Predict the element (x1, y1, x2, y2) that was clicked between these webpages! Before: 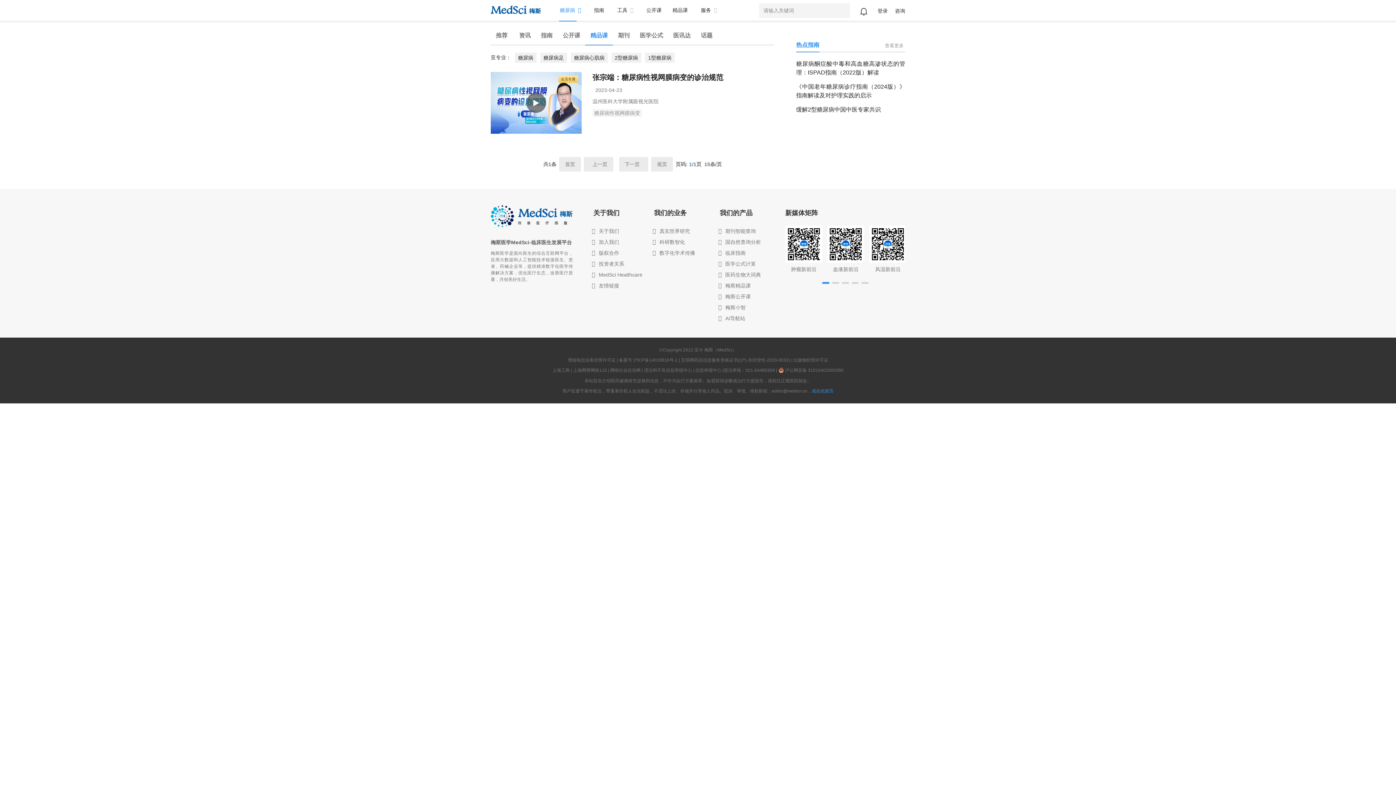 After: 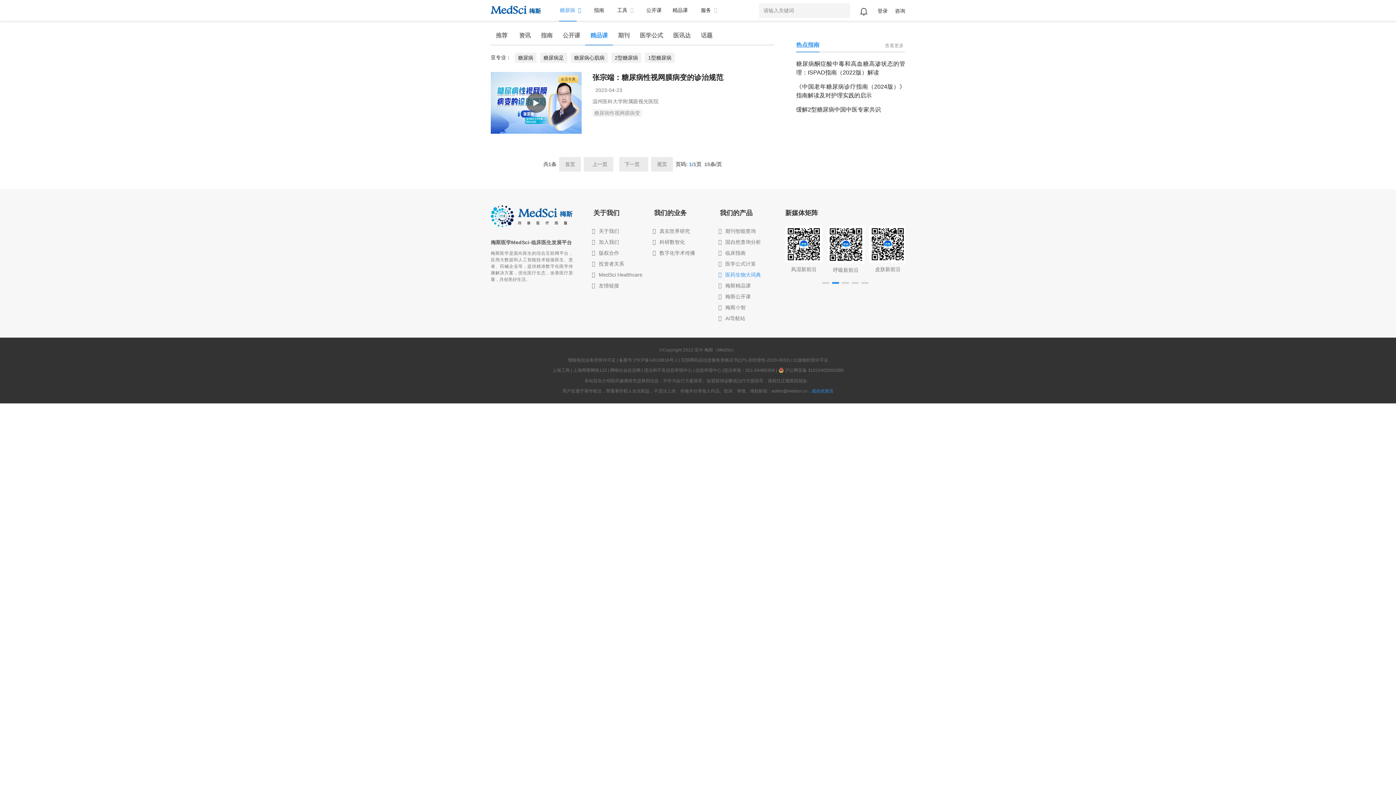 Action: label: 医药生物大词典 bbox: (725, 272, 761, 277)